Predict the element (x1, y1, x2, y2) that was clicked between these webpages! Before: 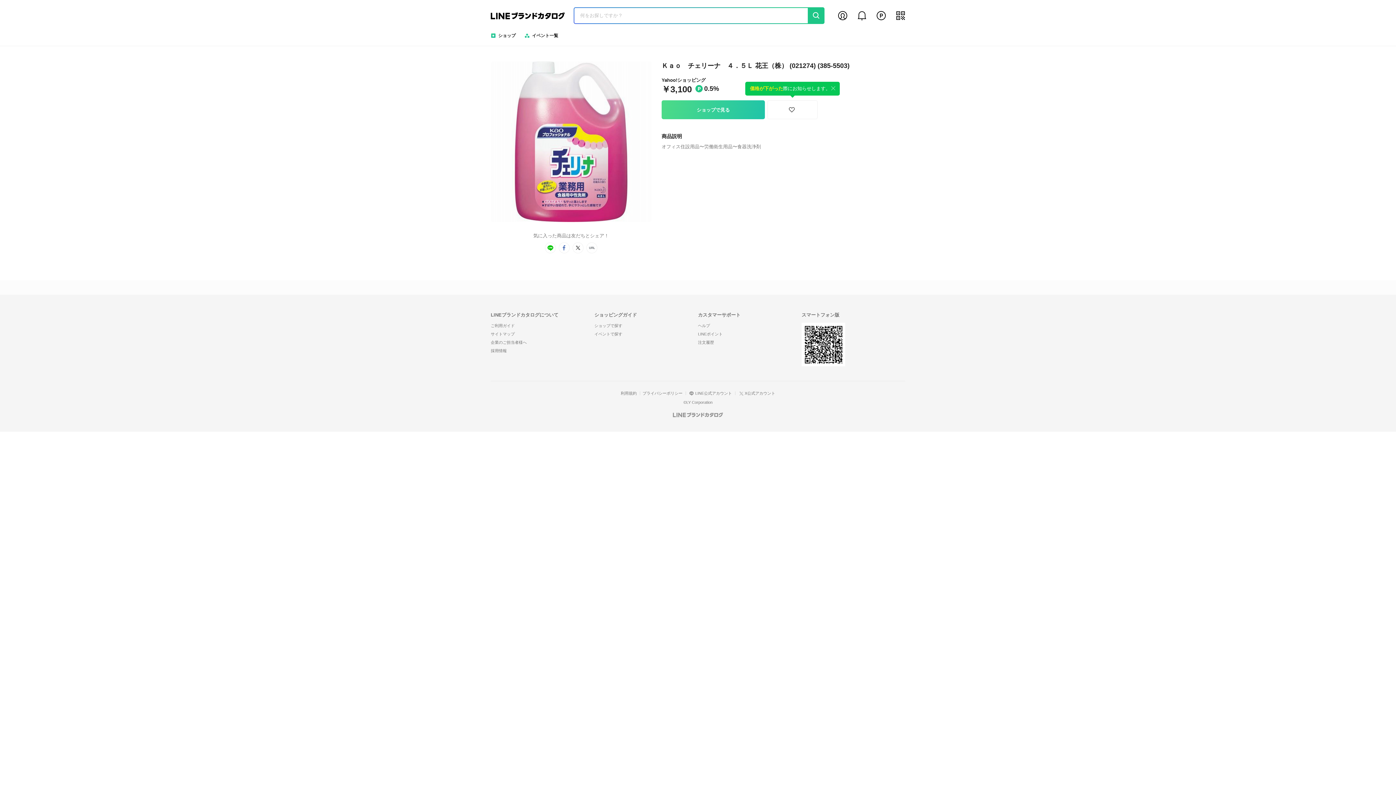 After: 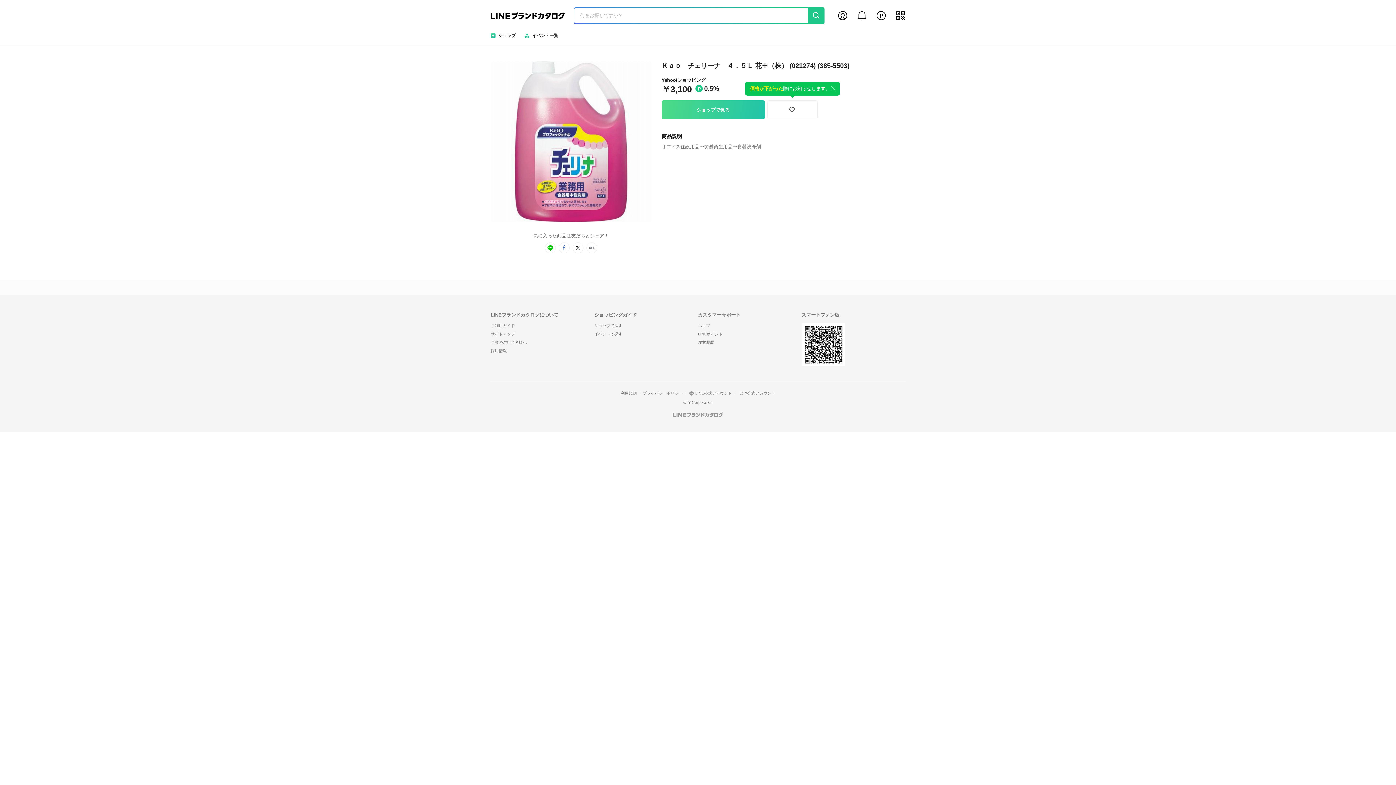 Action: label: facebook bbox: (558, 242, 569, 253)